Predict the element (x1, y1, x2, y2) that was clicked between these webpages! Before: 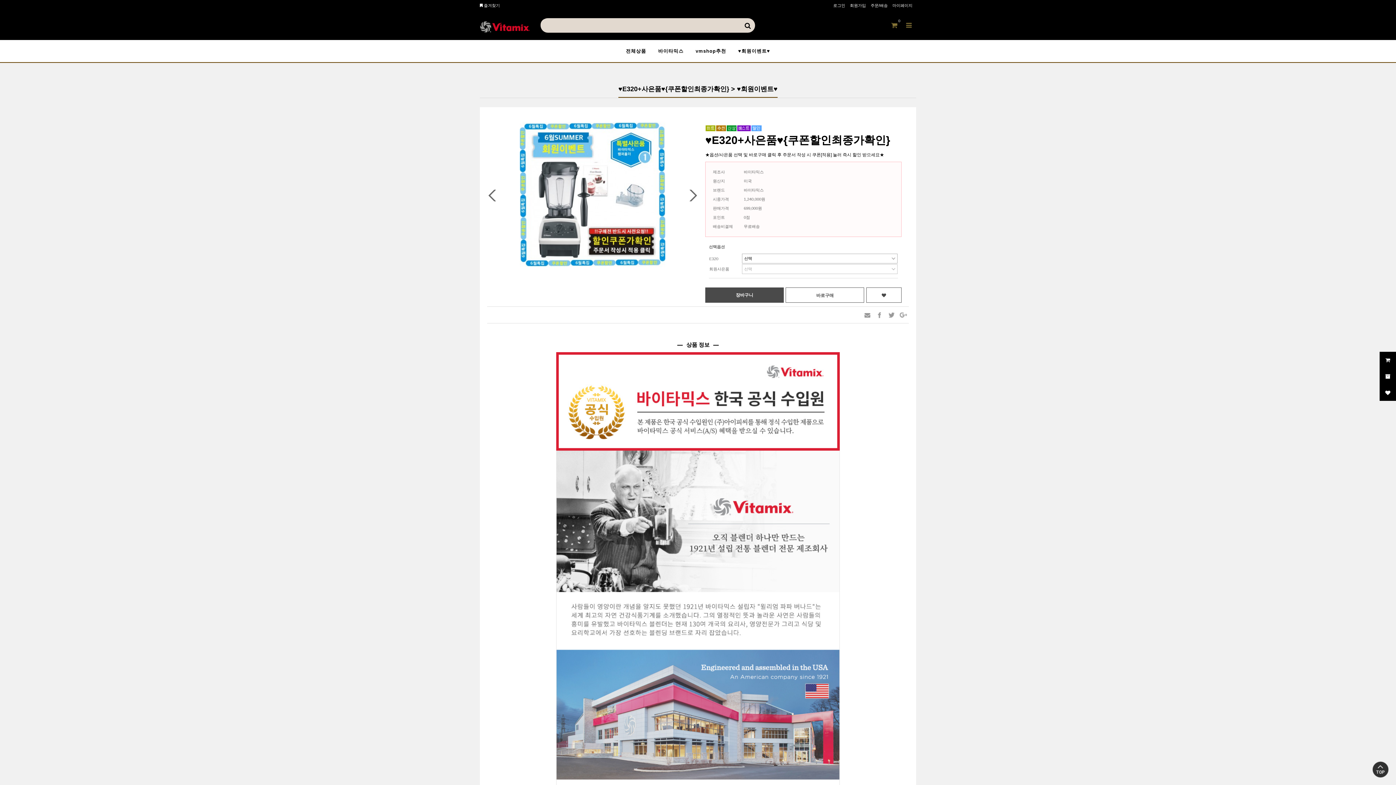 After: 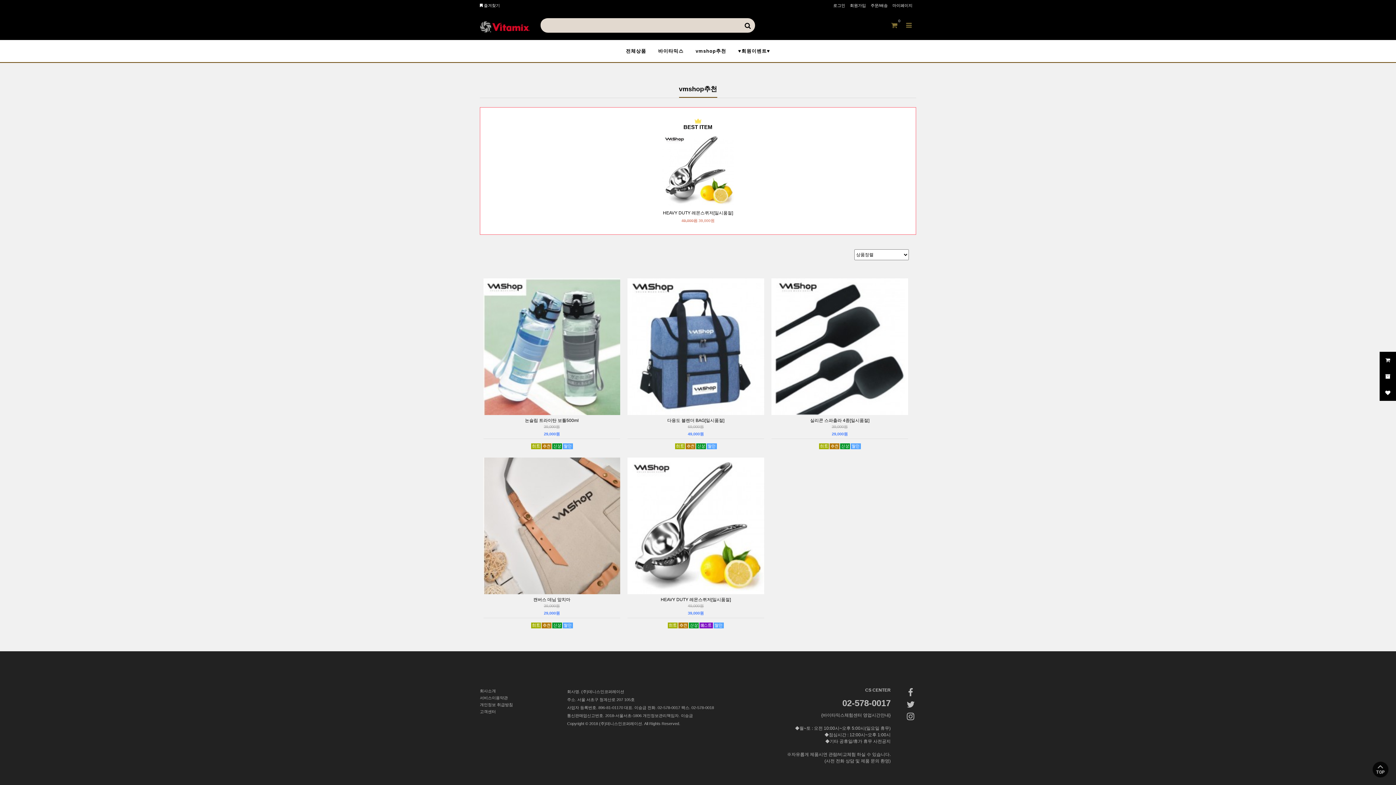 Action: label: vmshop추천 bbox: (690, 40, 731, 62)